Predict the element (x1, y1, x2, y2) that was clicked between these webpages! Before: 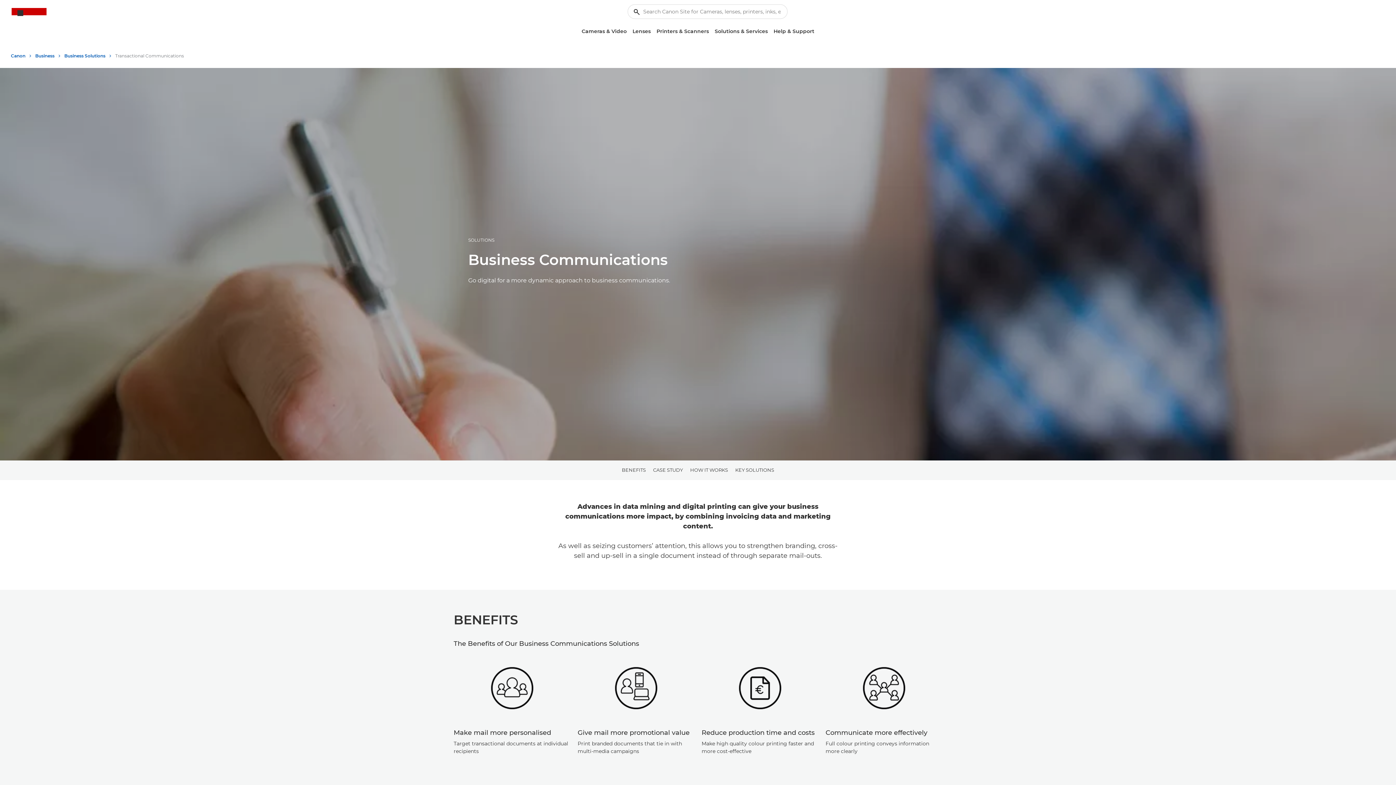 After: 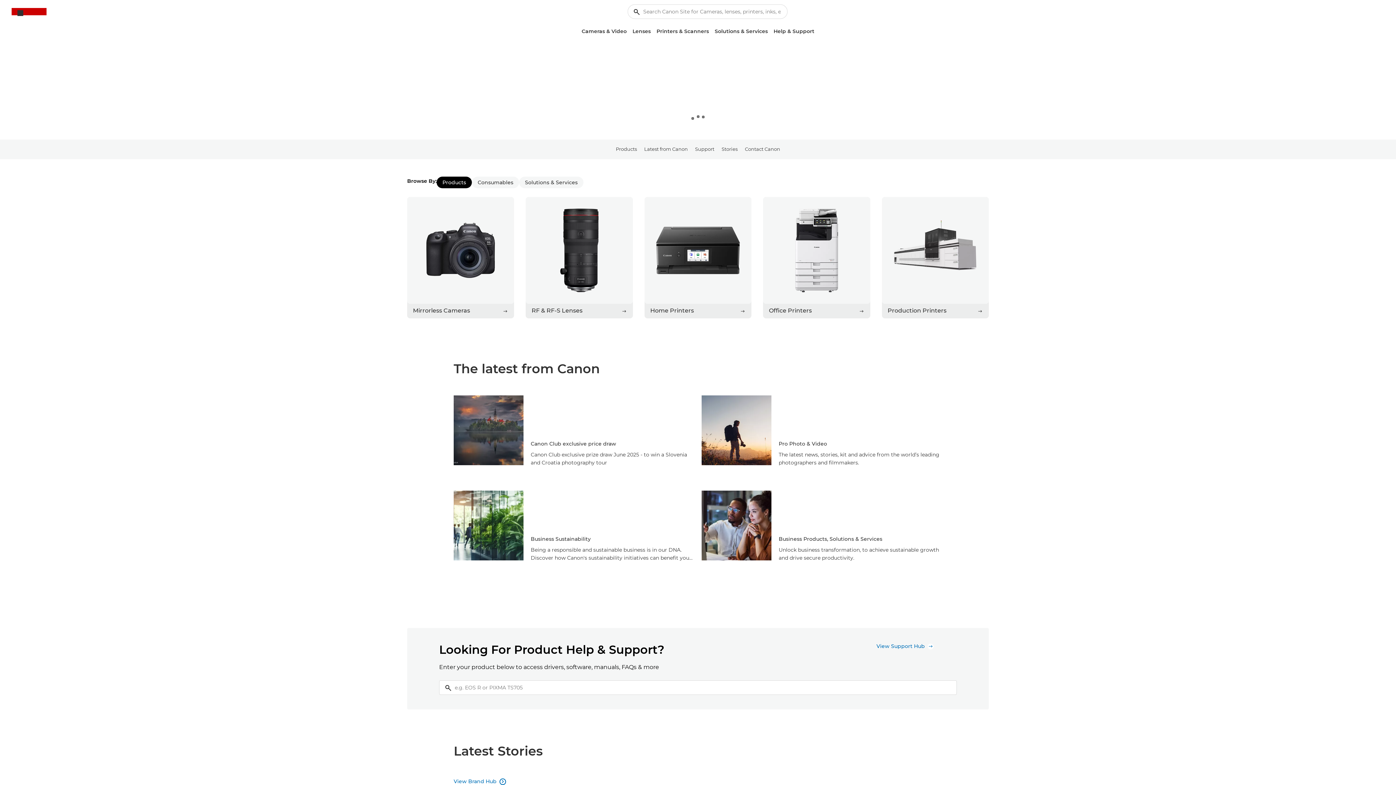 Action: bbox: (10, 50, 31, 61) label: Canon